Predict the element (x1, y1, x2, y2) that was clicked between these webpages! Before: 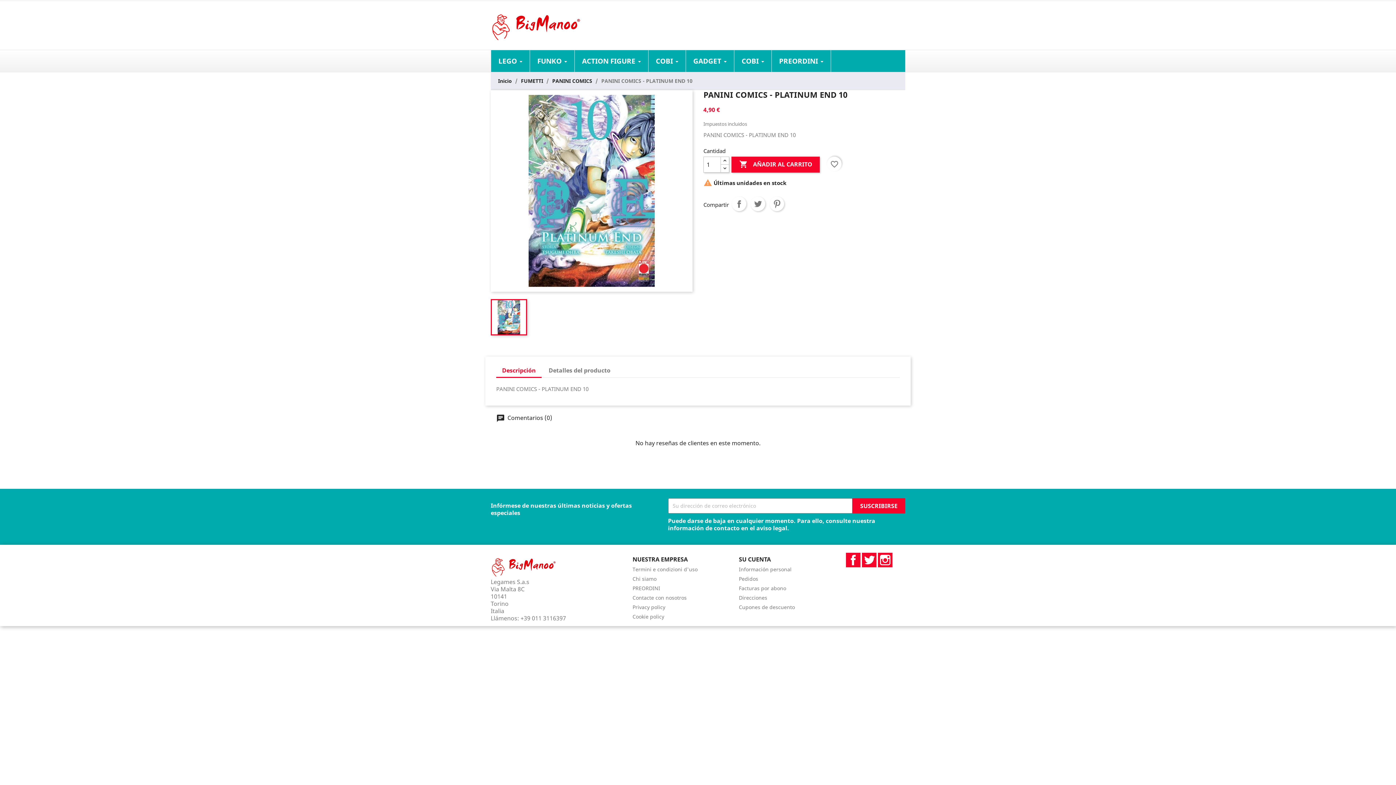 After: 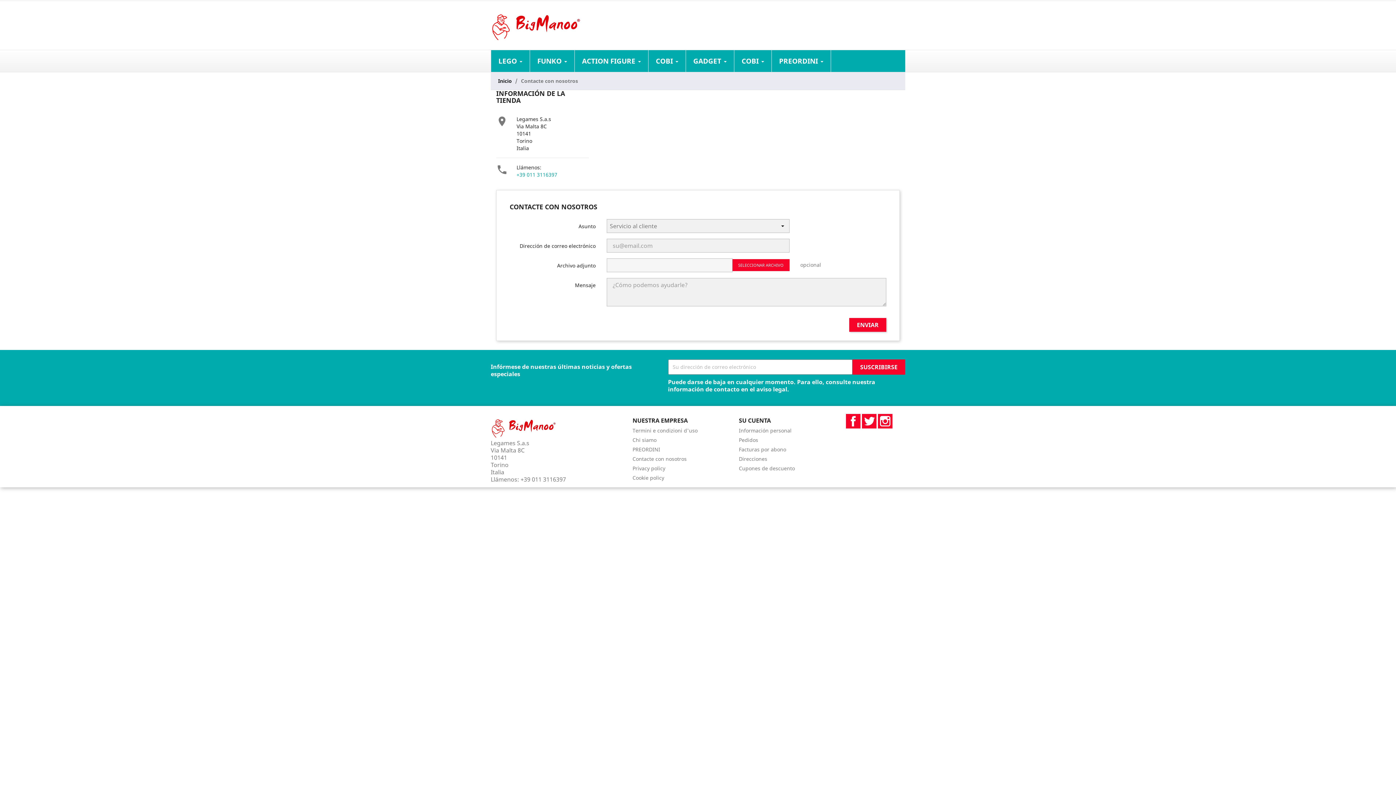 Action: bbox: (632, 594, 686, 601) label: Contacte con nosotros